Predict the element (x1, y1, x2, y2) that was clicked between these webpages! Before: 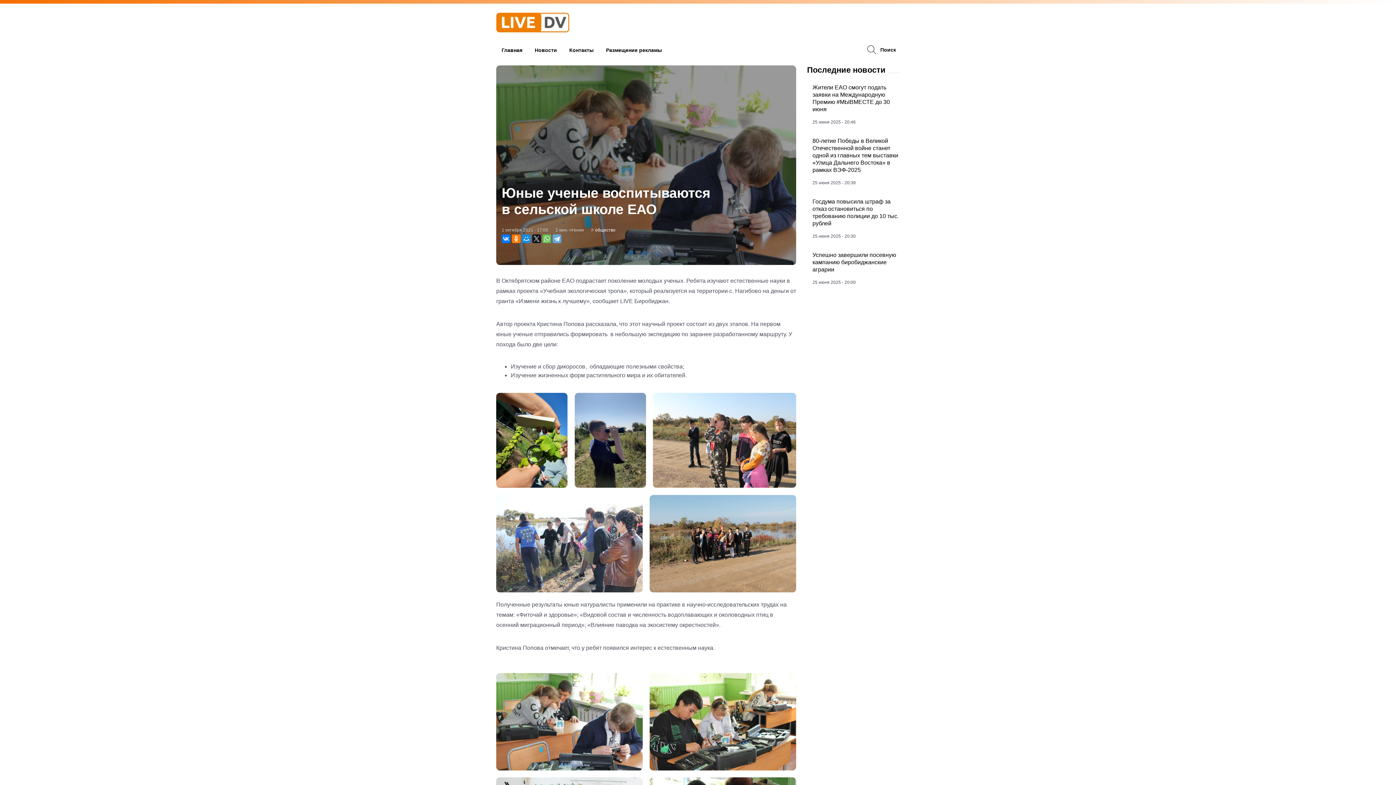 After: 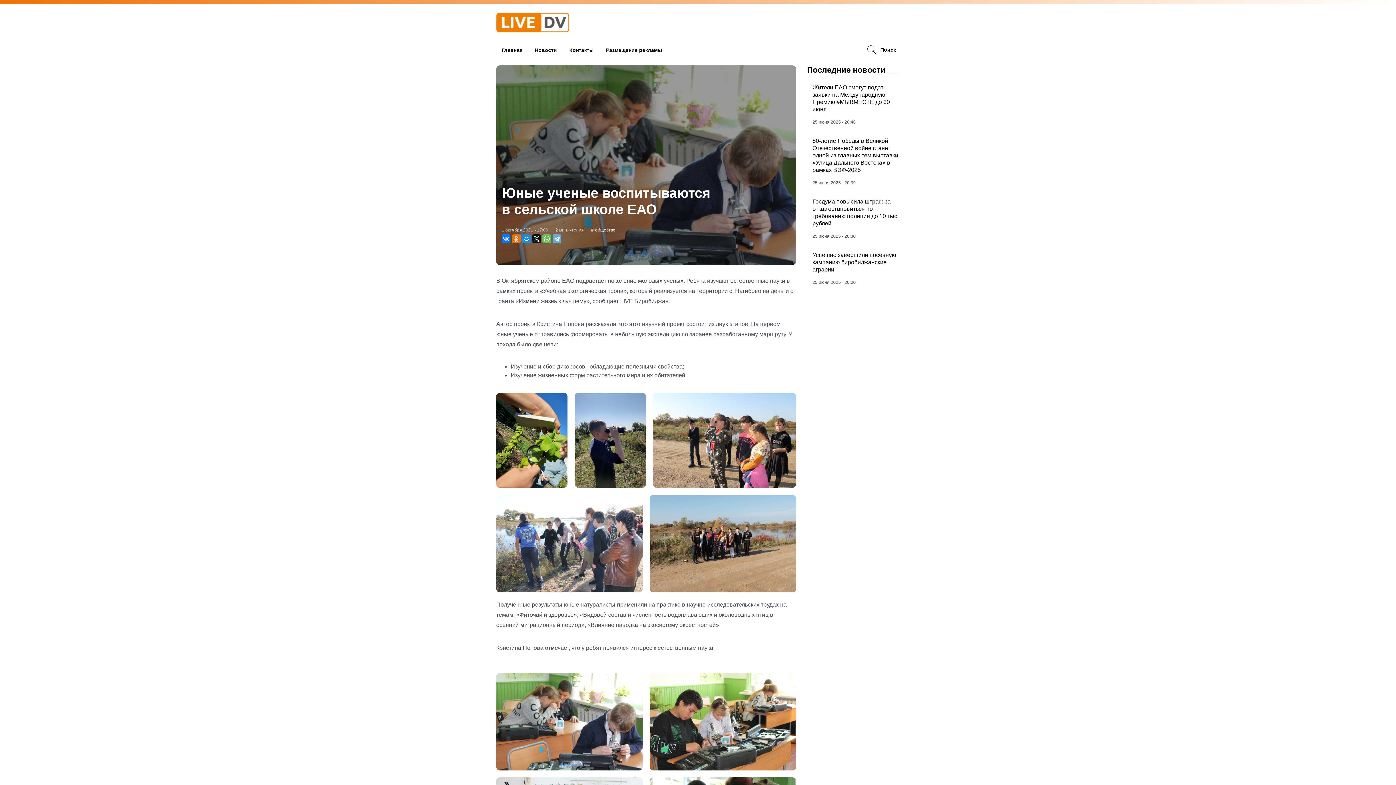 Action: bbox: (512, 234, 520, 243)